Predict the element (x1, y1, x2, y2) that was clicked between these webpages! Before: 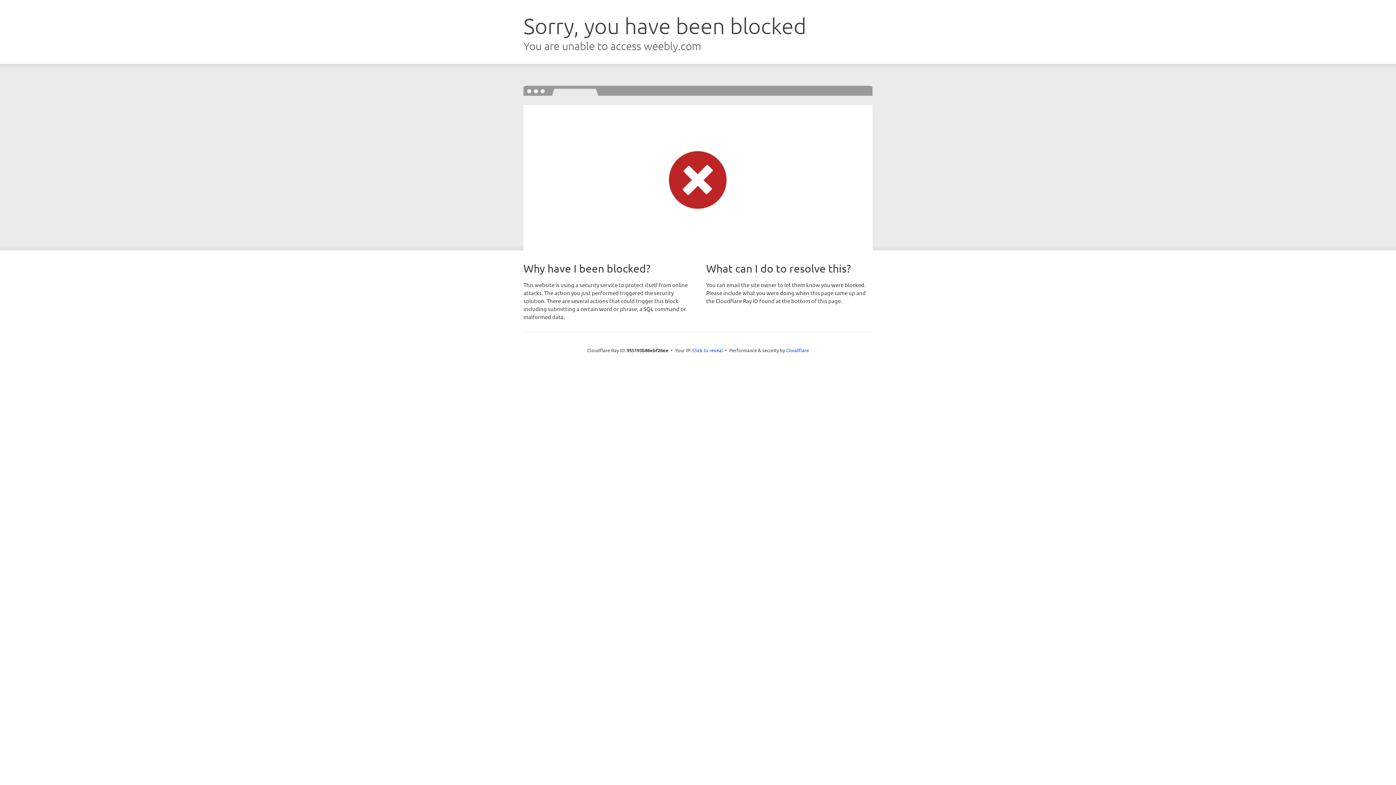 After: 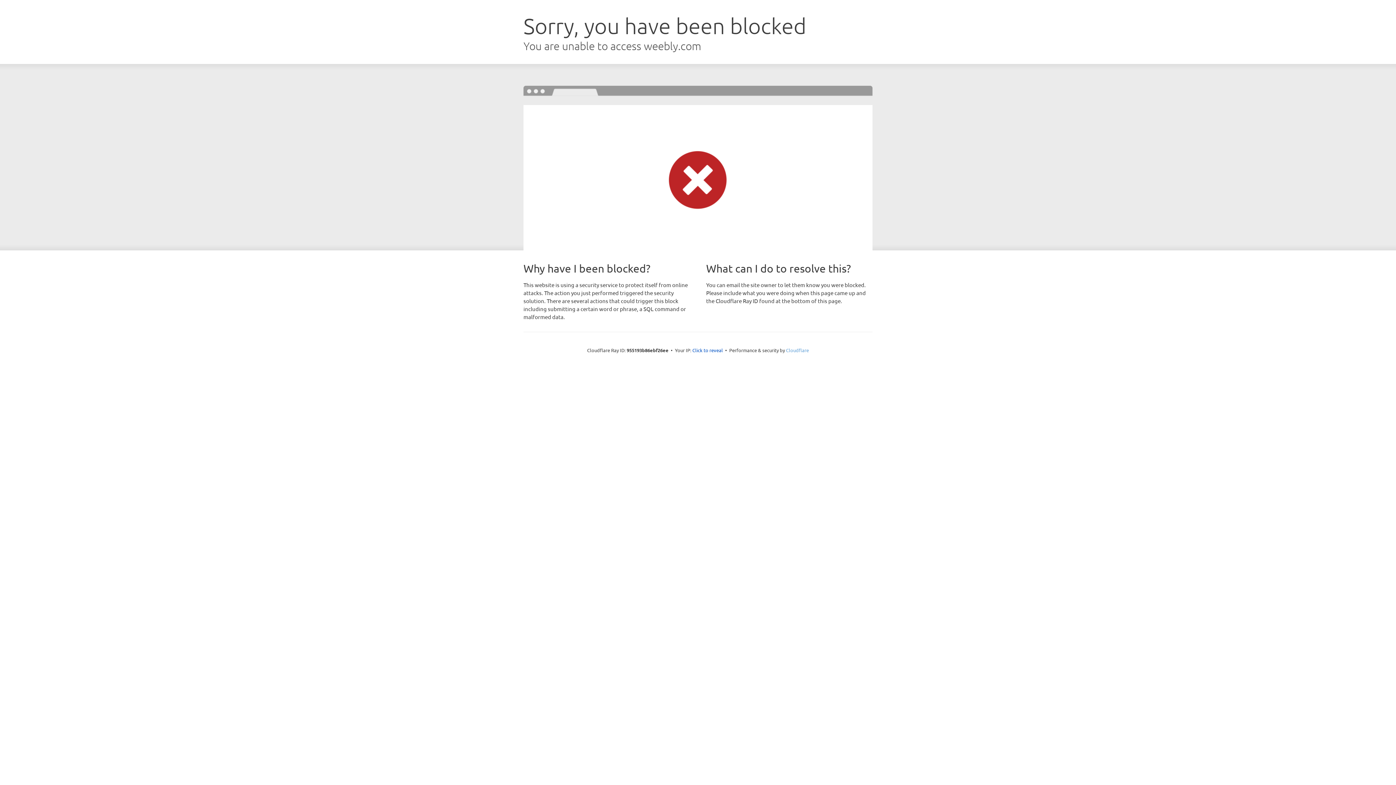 Action: bbox: (786, 347, 809, 353) label: Cloudflare